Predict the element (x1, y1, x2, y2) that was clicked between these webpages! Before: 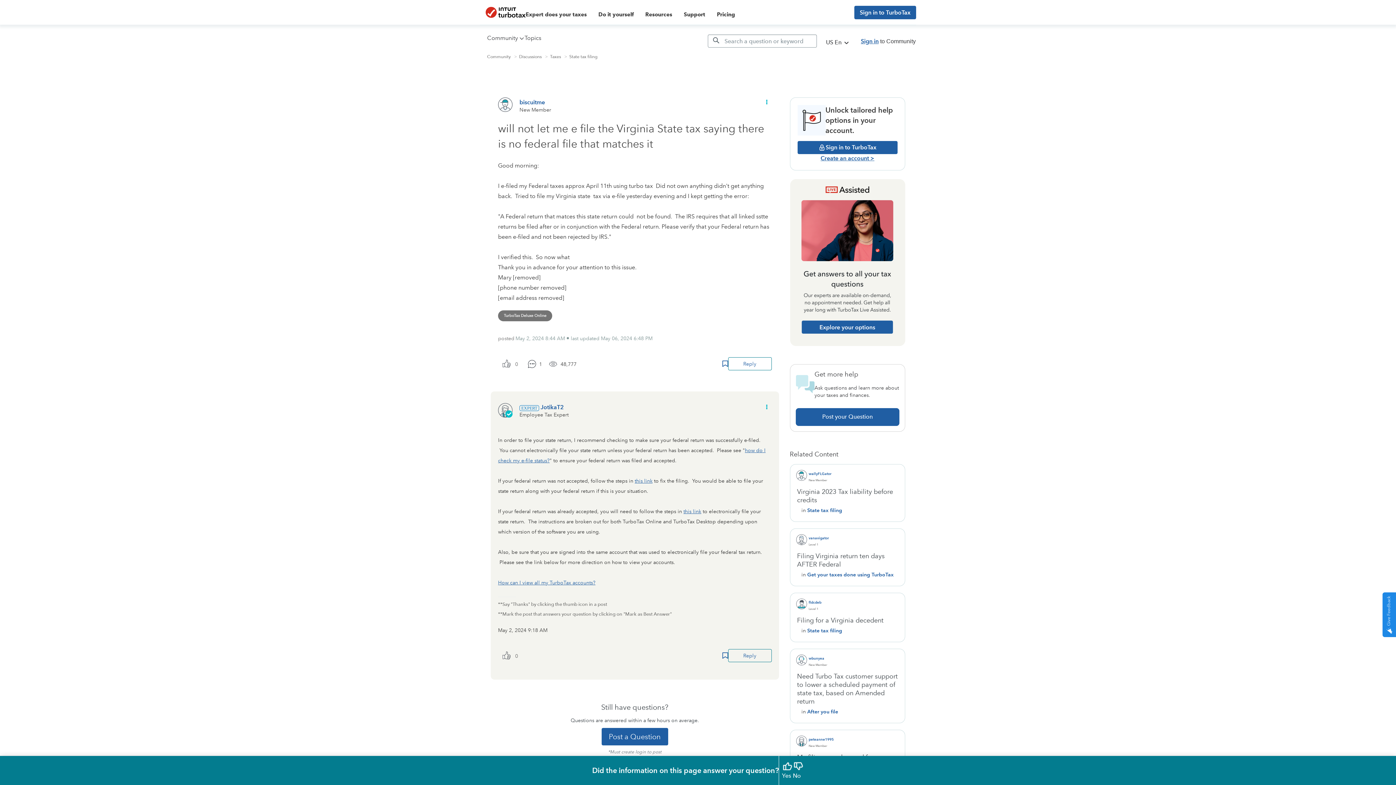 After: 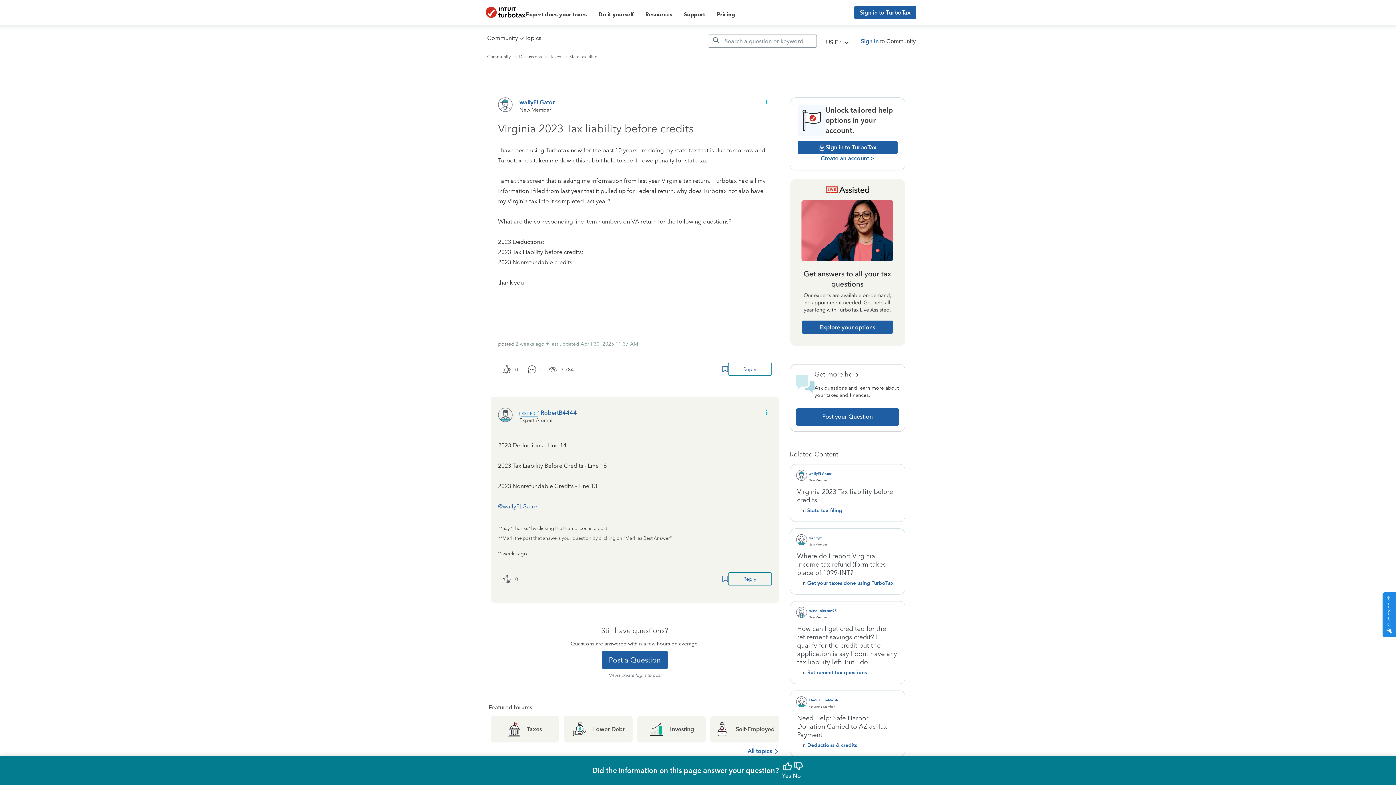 Action: label: Virginia 2023 Tax liability before credits bbox: (796, 487, 899, 506)